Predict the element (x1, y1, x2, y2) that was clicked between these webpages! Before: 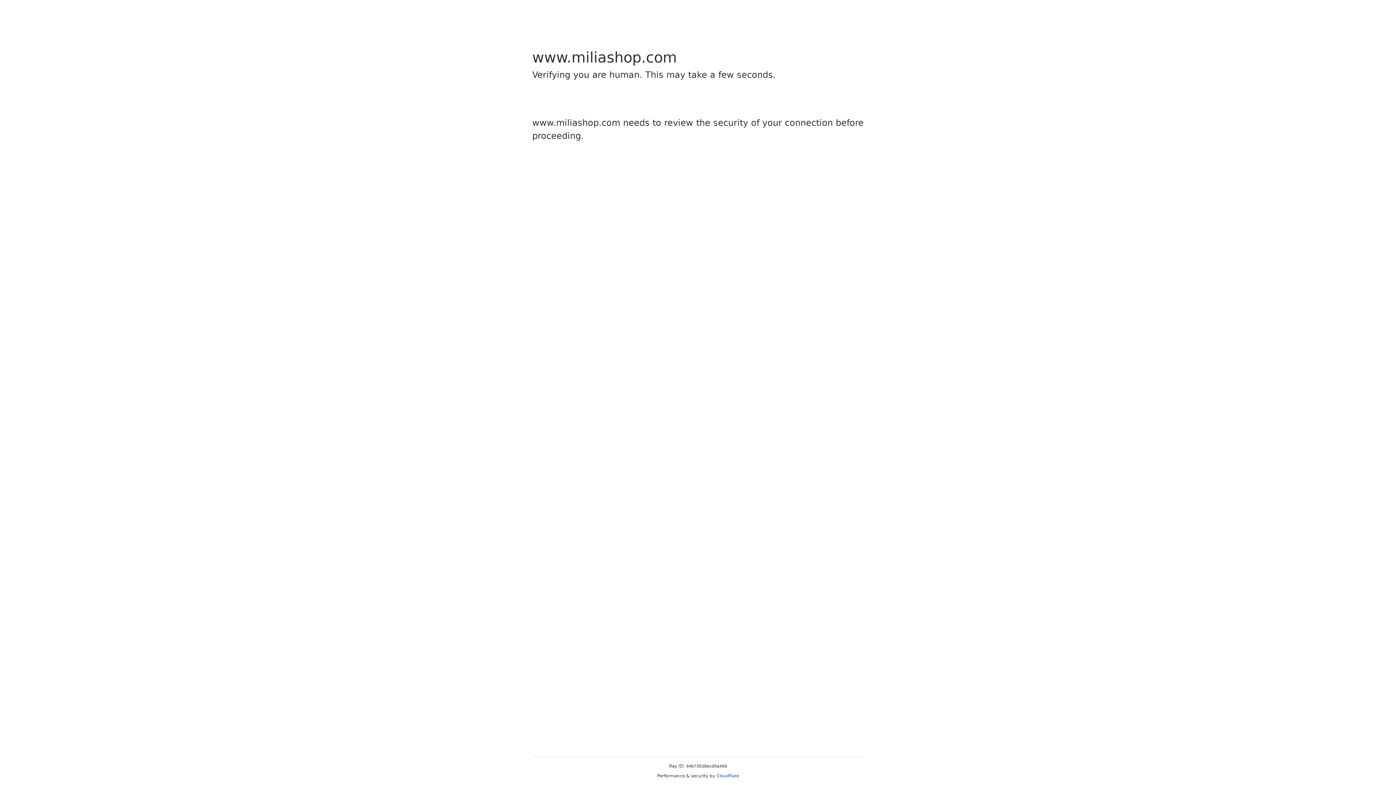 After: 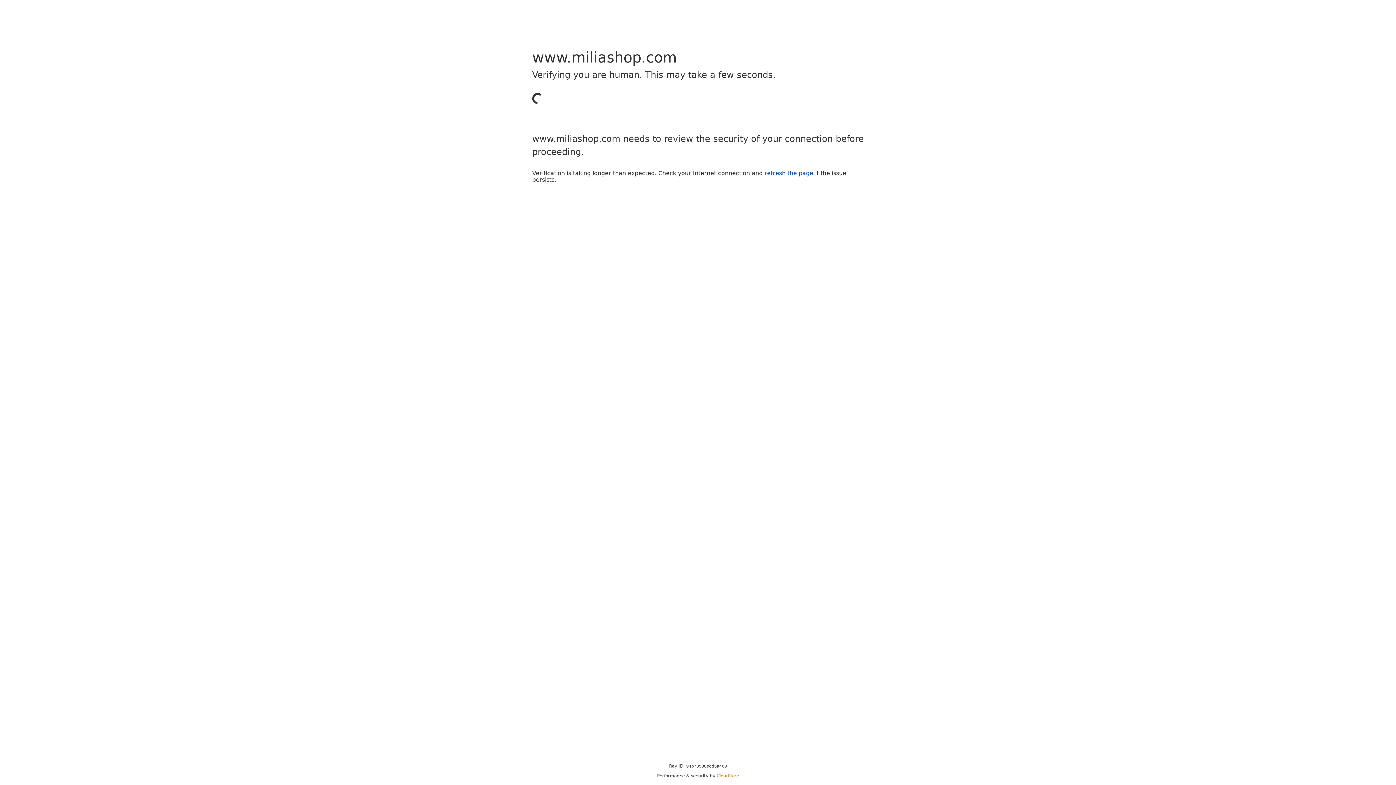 Action: label: Cloudflare bbox: (716, 773, 739, 778)